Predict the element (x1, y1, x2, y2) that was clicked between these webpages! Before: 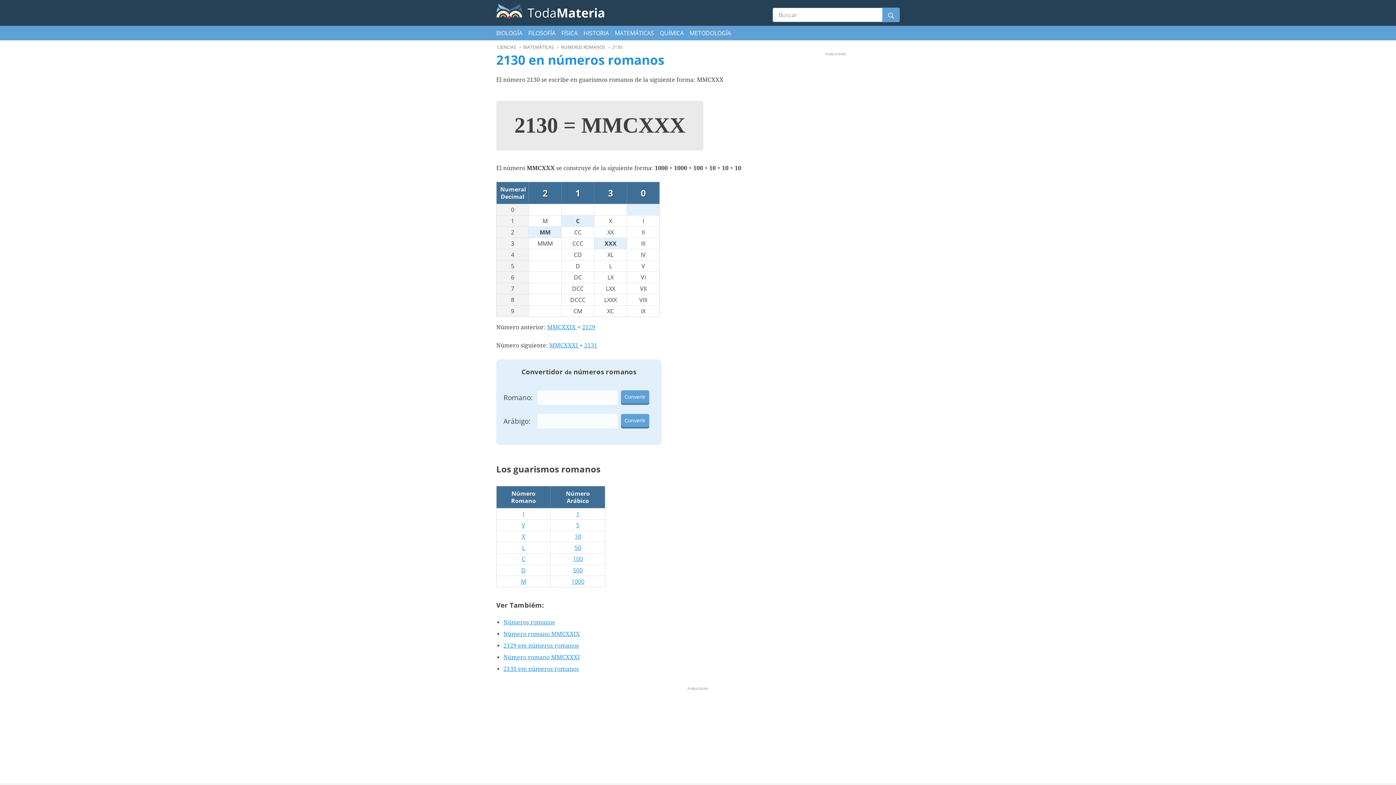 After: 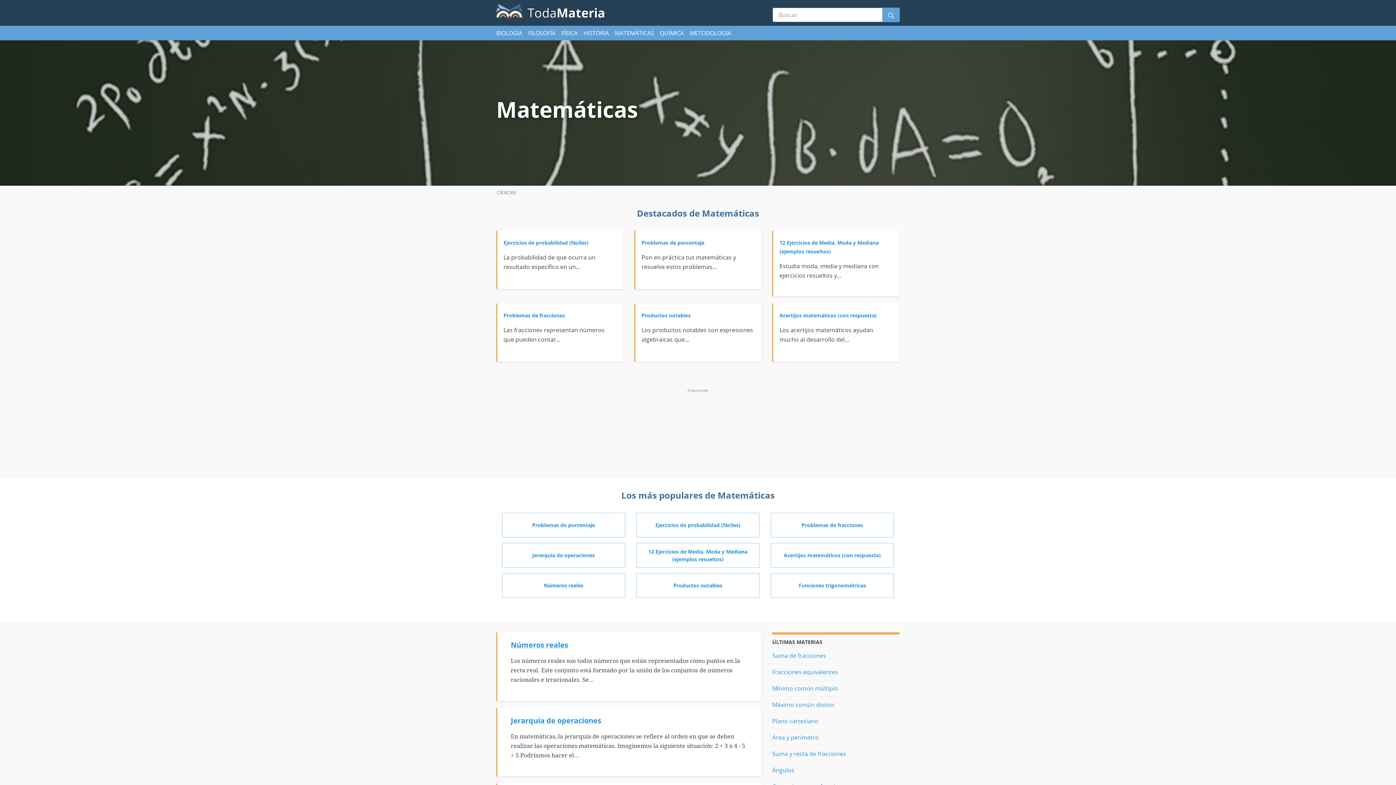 Action: label: MATEMÁTICAS bbox: (521, 44, 556, 50)